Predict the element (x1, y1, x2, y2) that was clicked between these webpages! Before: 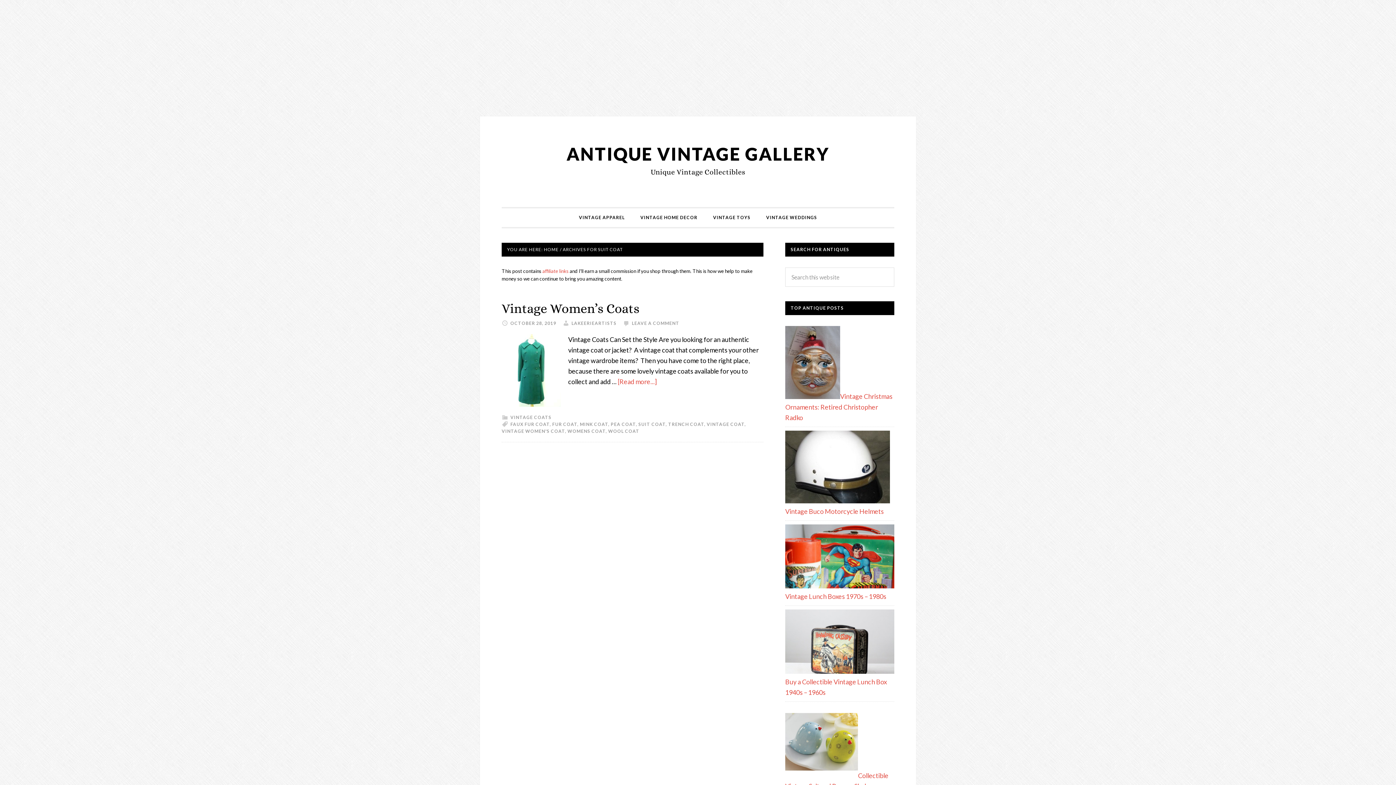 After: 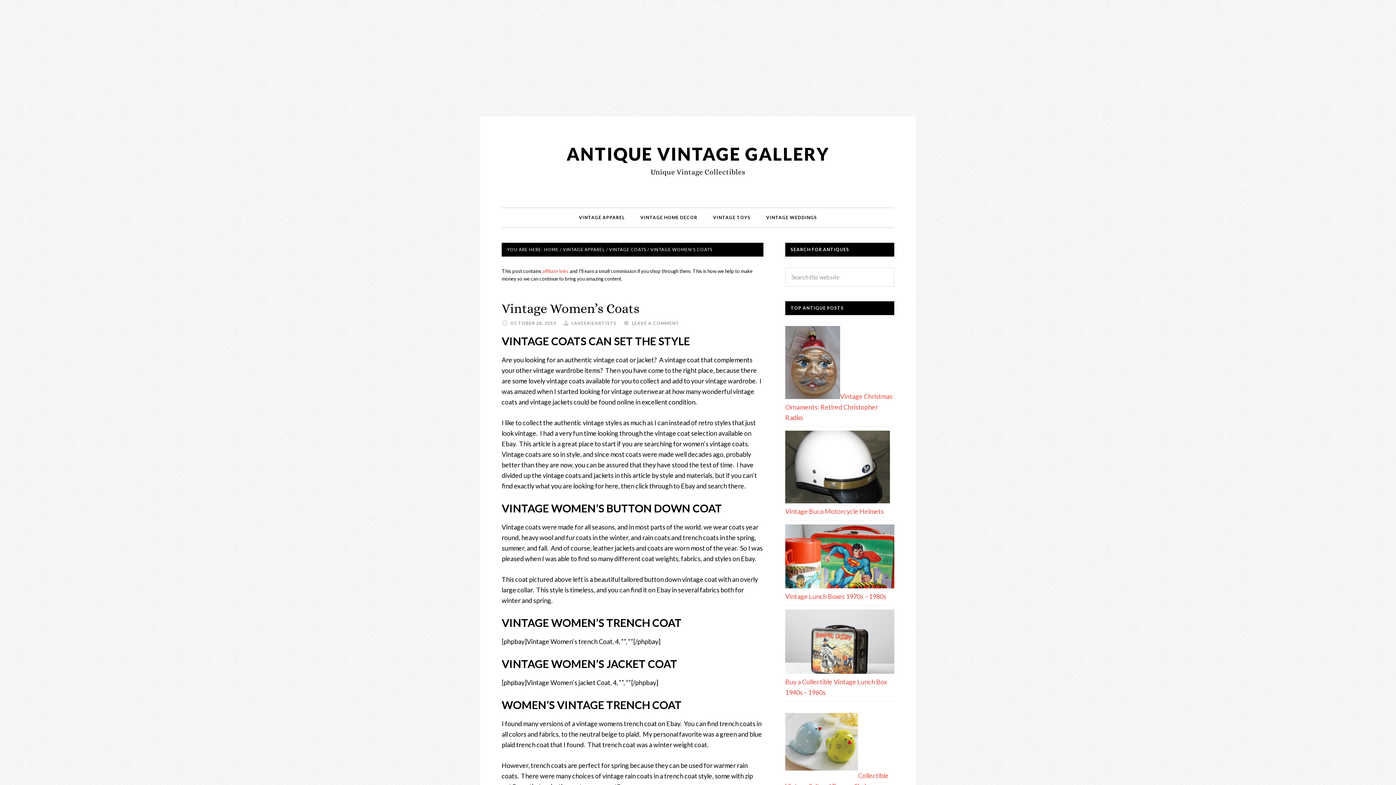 Action: label: [Read more...] bbox: (617, 377, 657, 385)